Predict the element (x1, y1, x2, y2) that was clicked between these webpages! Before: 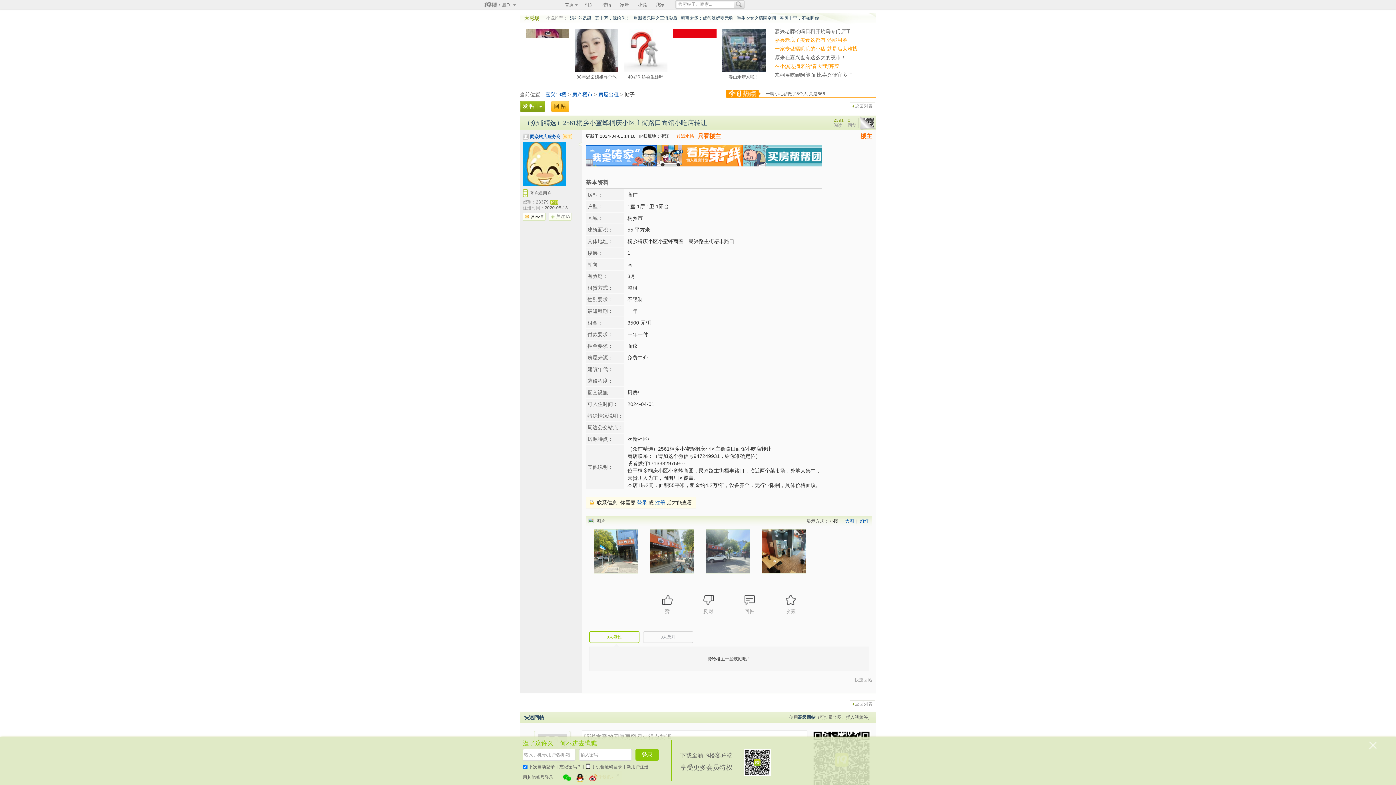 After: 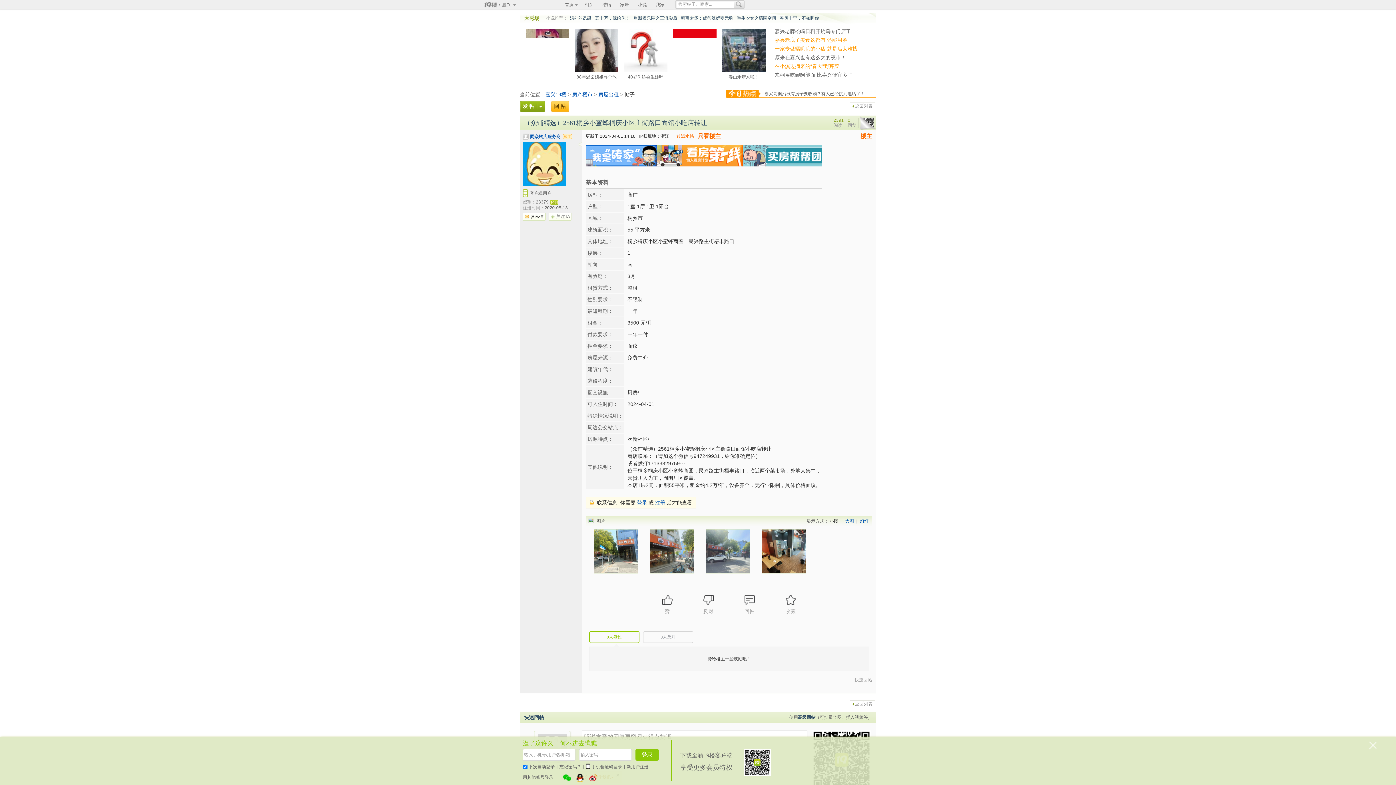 Action: bbox: (679, 15, 735, 20) label: 萌宝太坏：虎爸辣妈零元购